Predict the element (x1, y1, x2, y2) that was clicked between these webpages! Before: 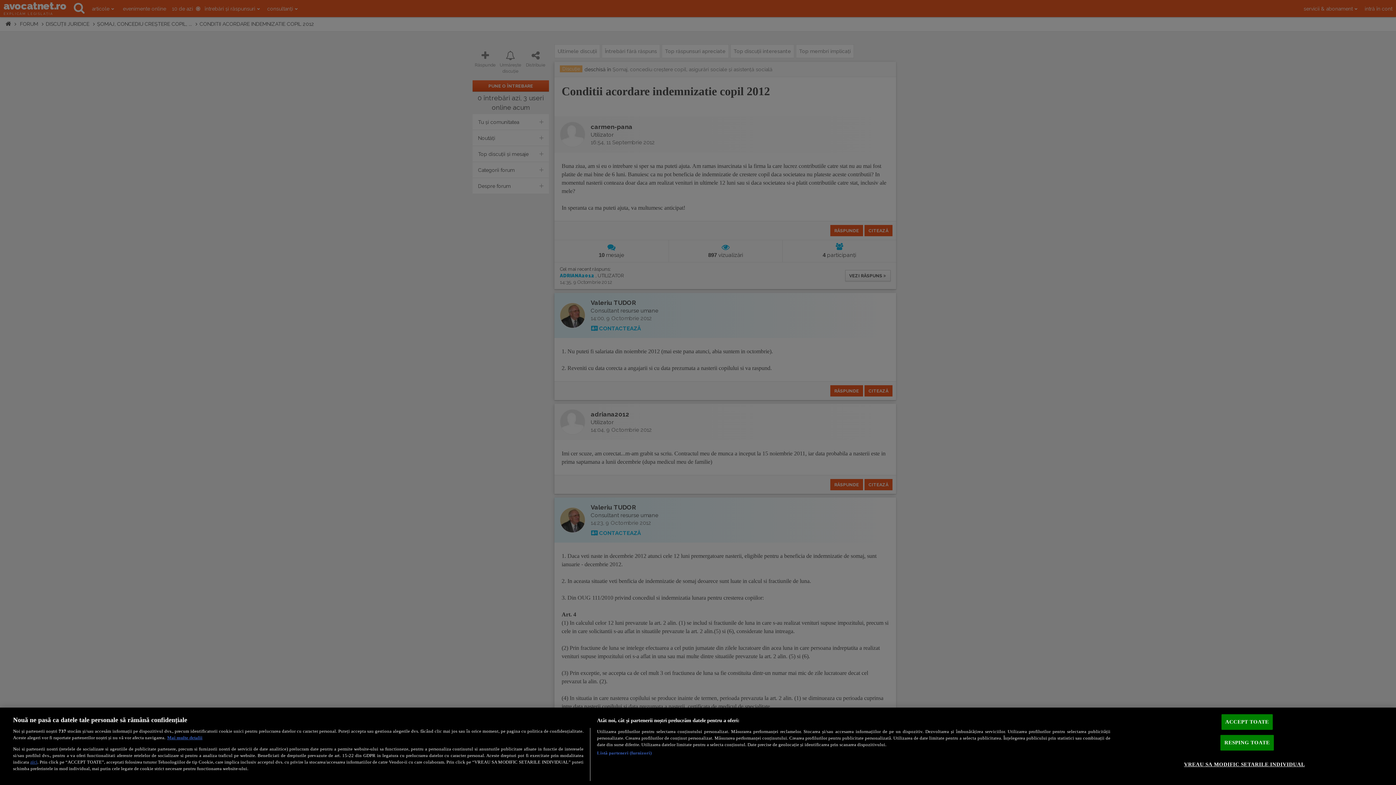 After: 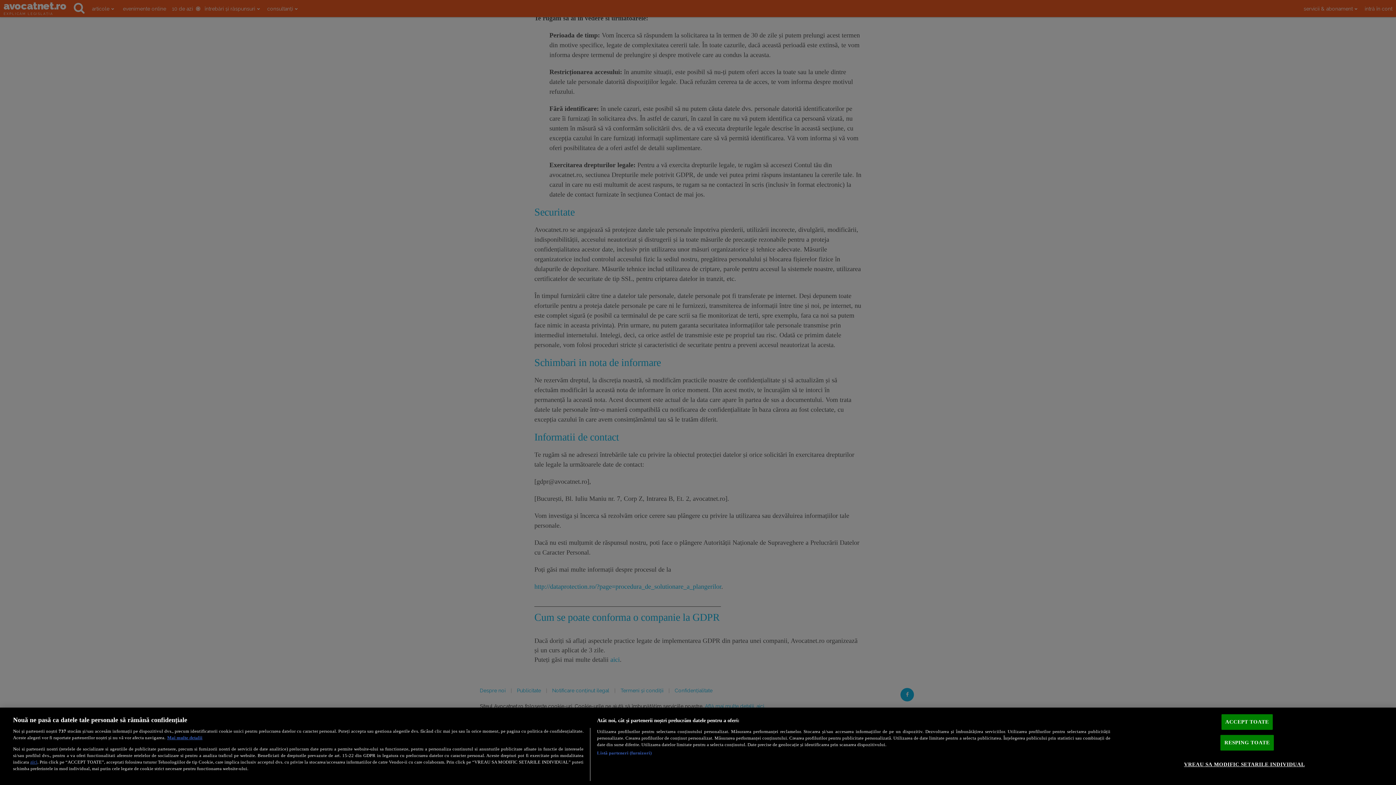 Action: label: aici bbox: (30, 759, 37, 764)